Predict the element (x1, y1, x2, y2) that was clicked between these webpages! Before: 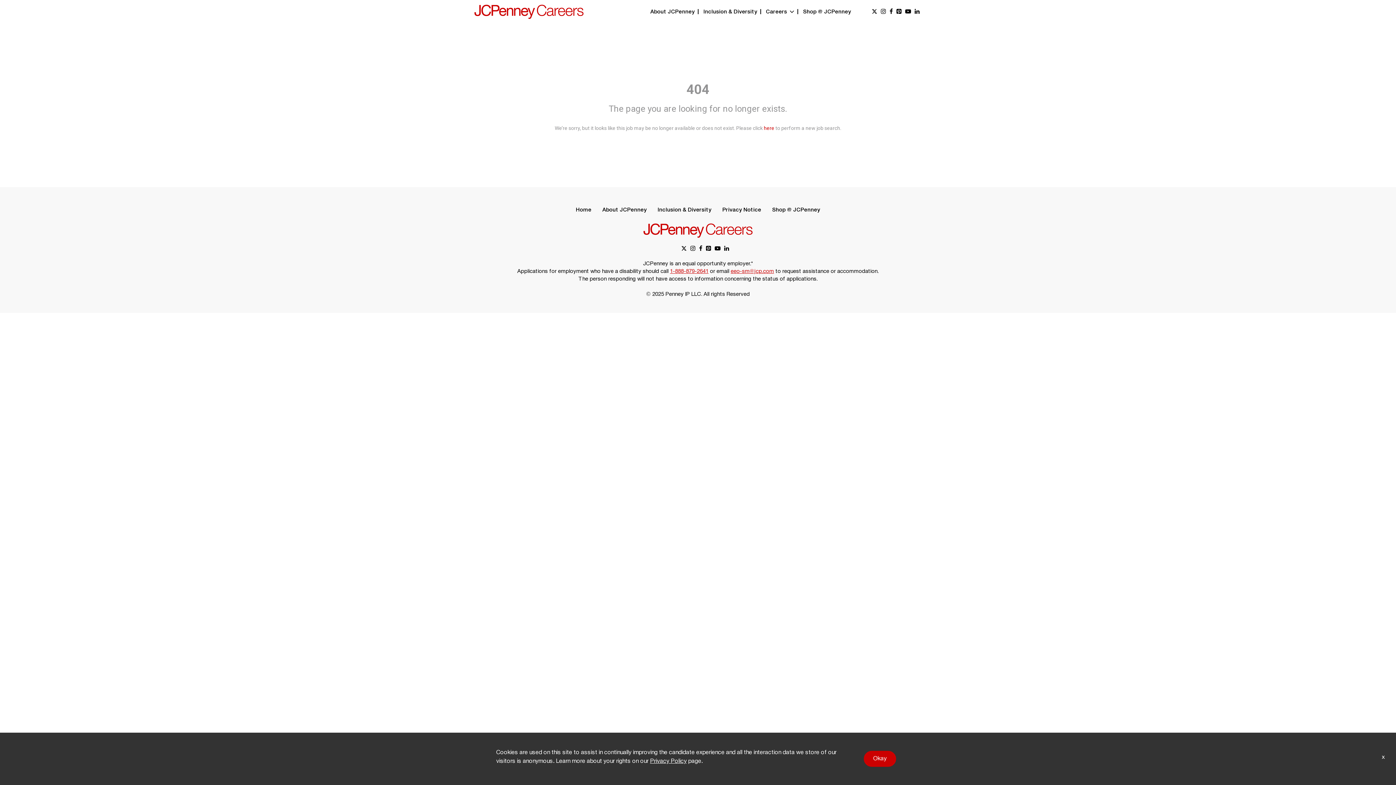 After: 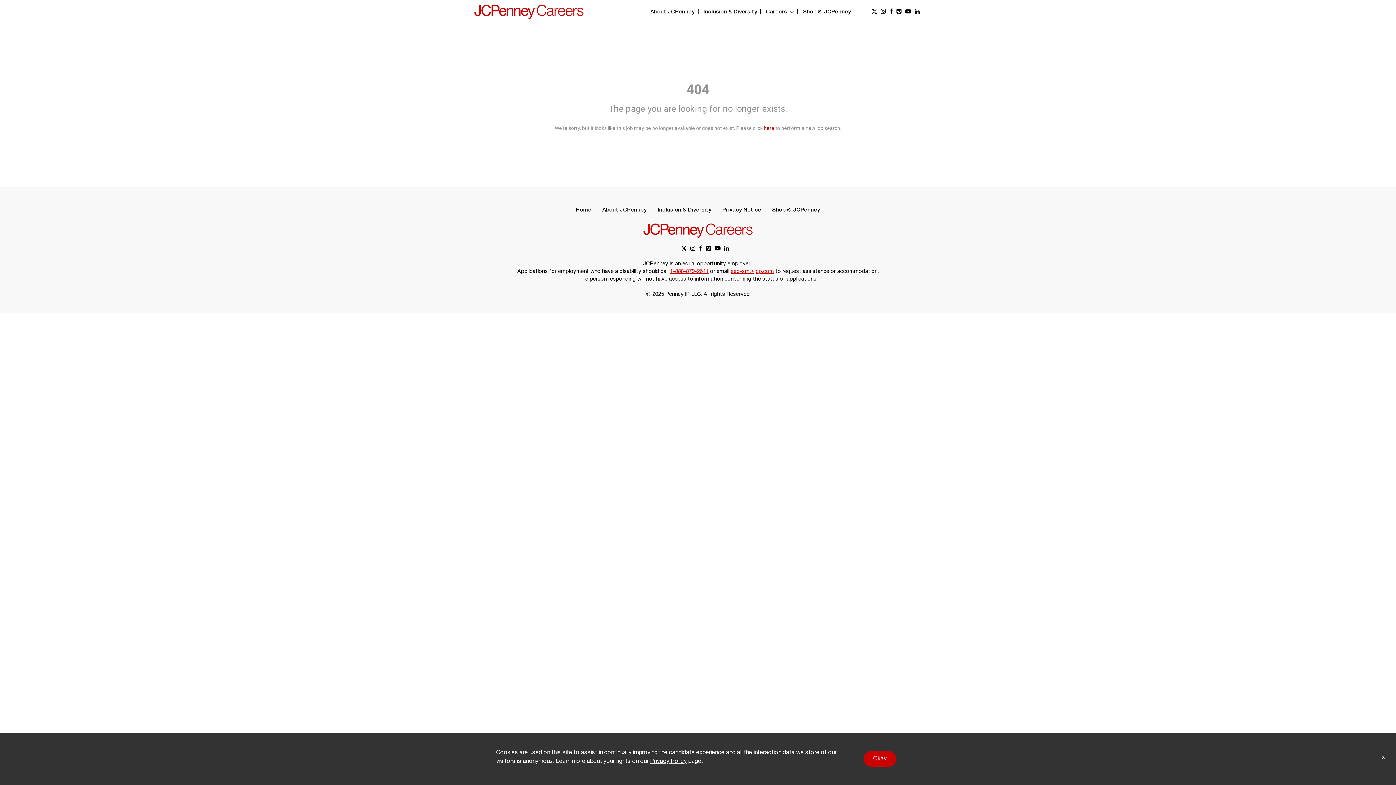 Action: bbox: (730, 268, 774, 274) label: eeo-sm@jcp.com